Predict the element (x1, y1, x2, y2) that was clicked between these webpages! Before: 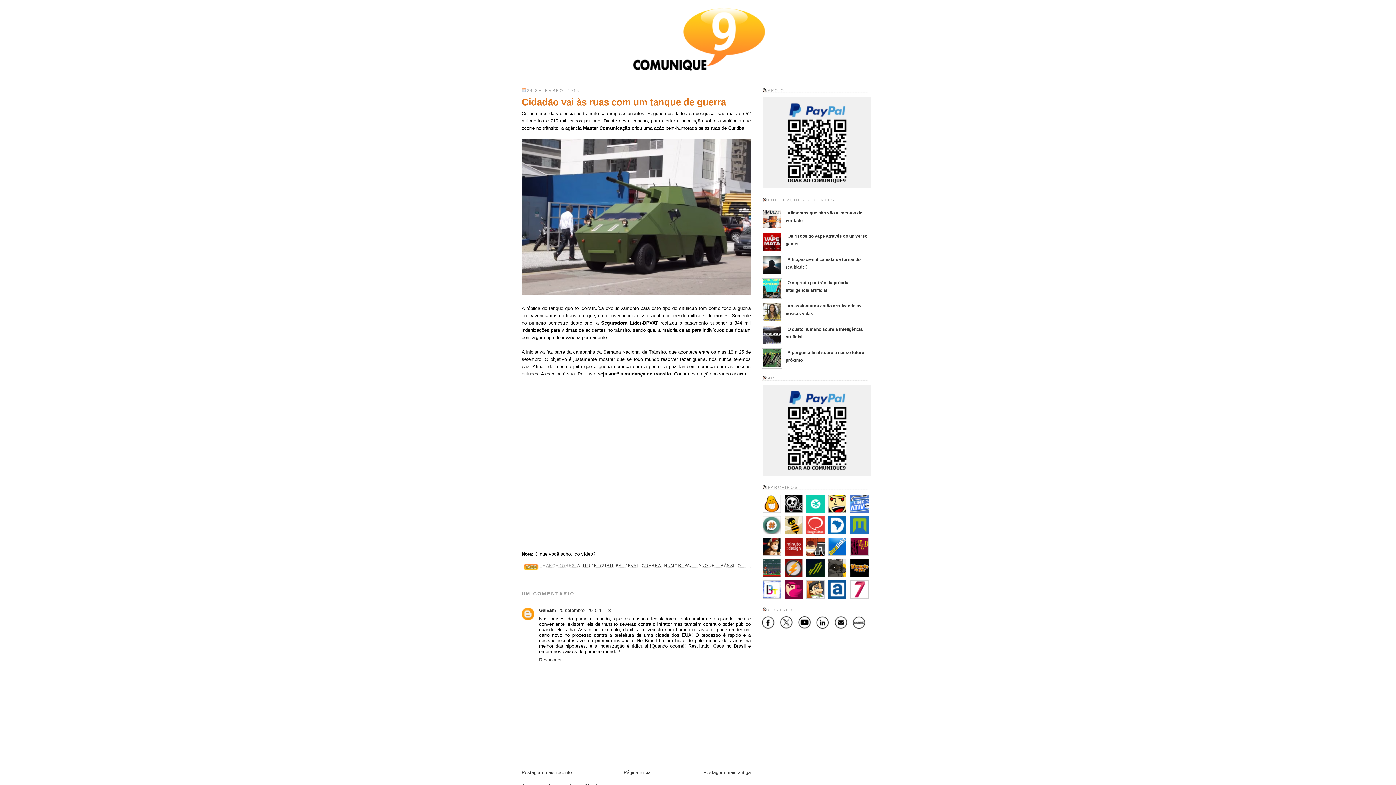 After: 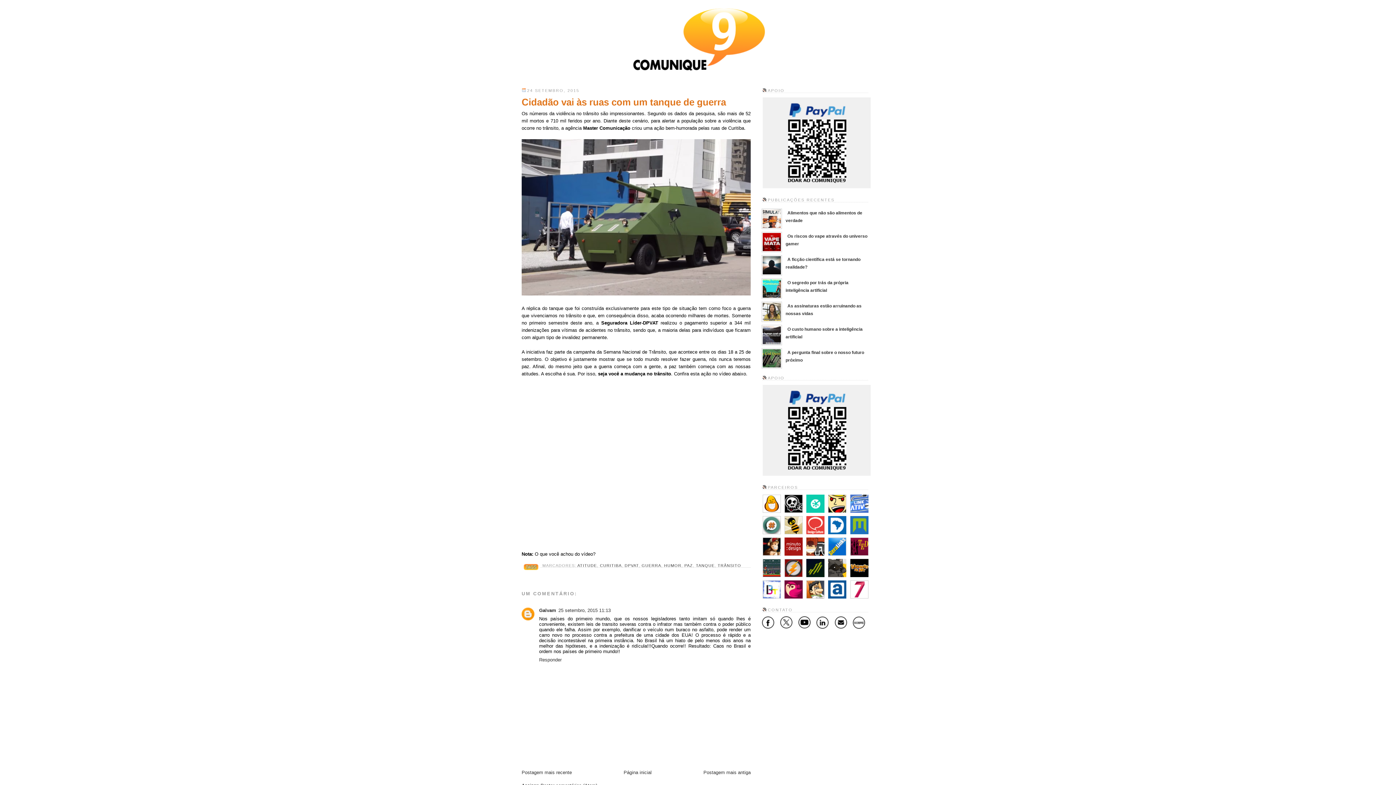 Action: bbox: (784, 508, 802, 514)